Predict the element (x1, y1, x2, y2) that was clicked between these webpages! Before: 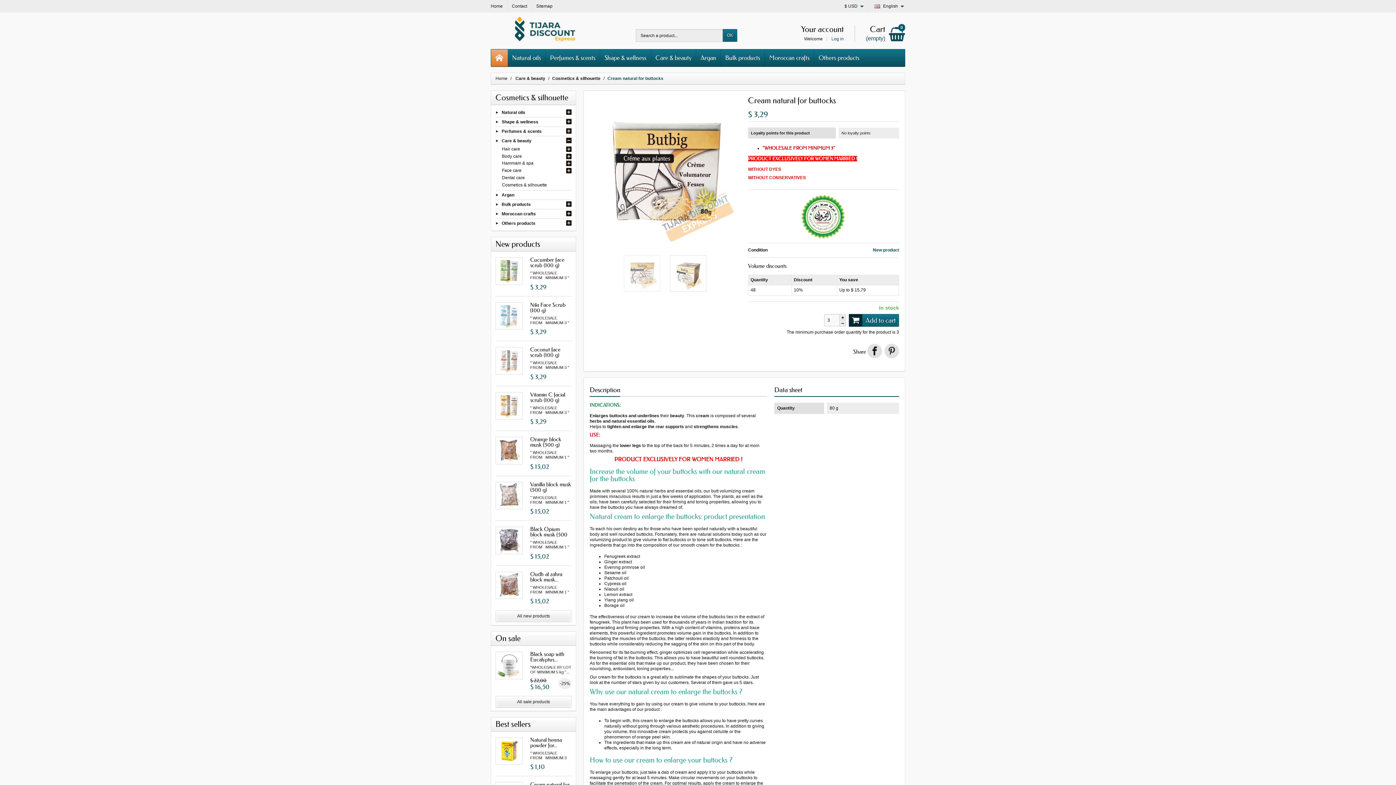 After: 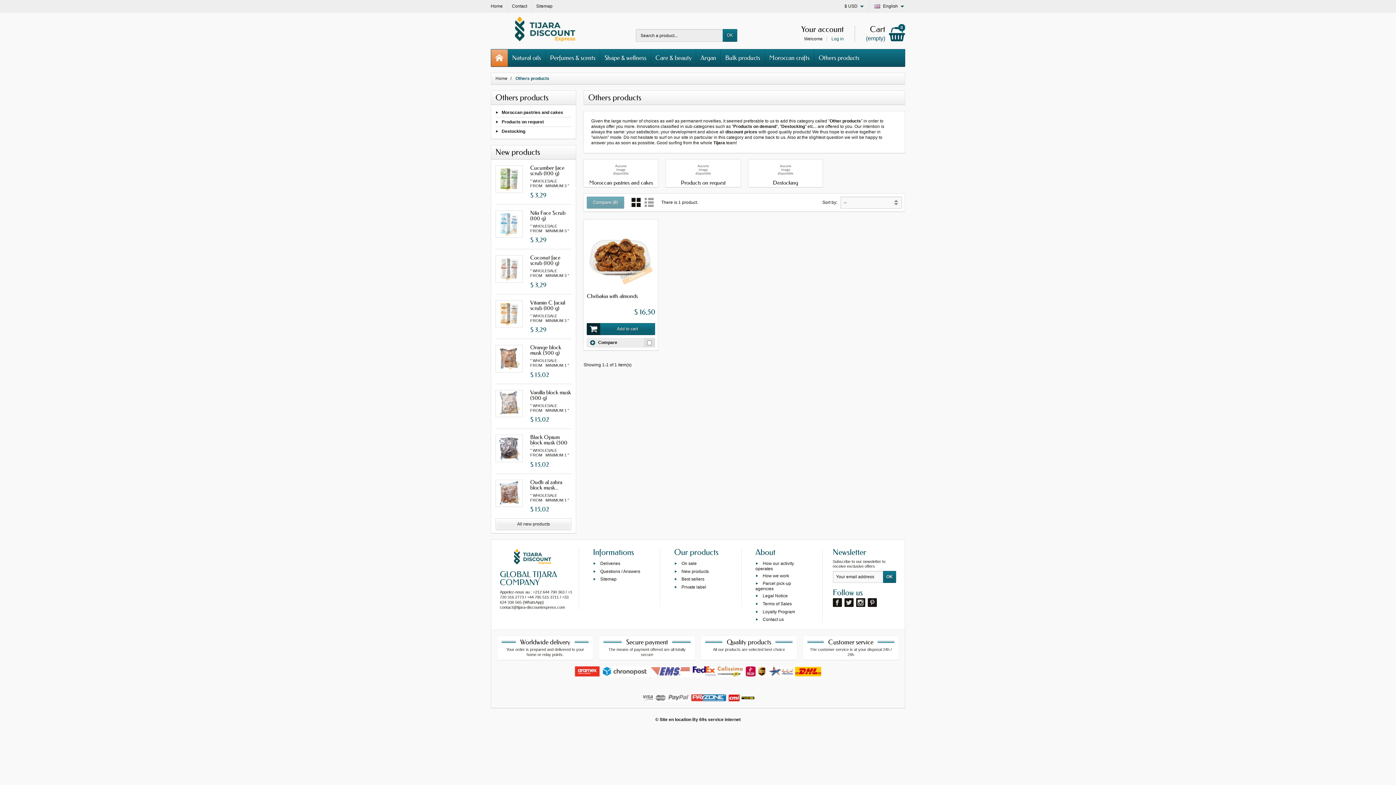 Action: label: Others products bbox: (814, 49, 864, 66)